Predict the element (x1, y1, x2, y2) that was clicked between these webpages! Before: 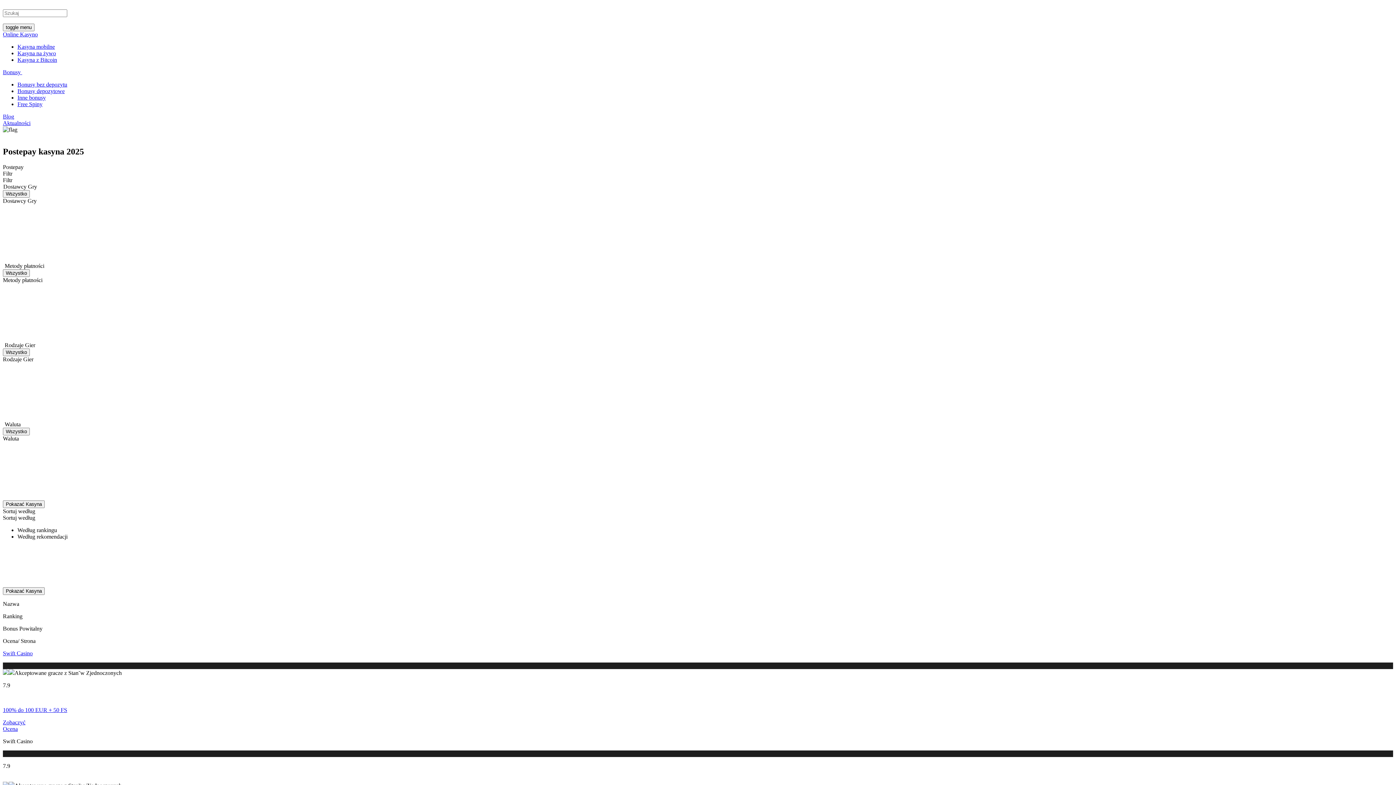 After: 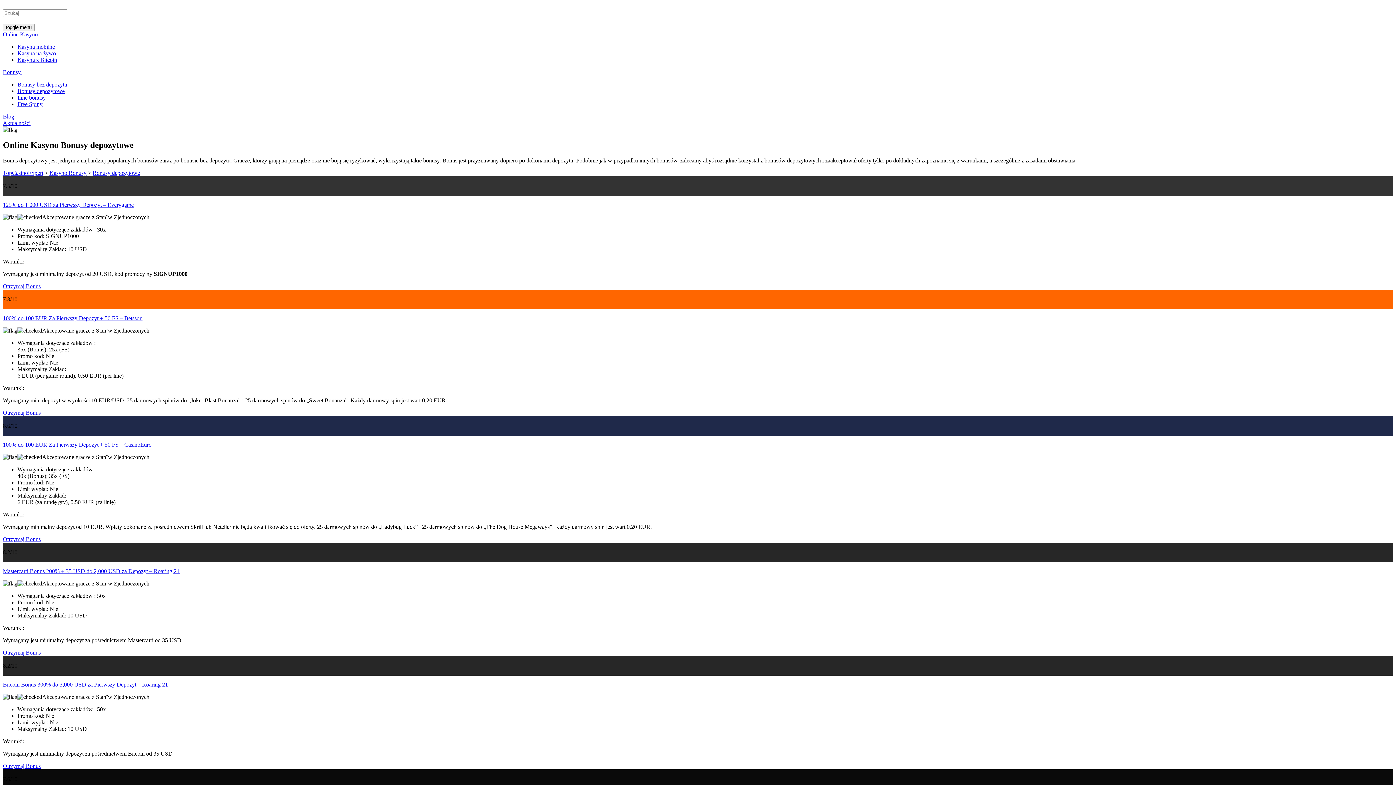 Action: bbox: (17, 88, 64, 94) label: Bonusy depozytowe